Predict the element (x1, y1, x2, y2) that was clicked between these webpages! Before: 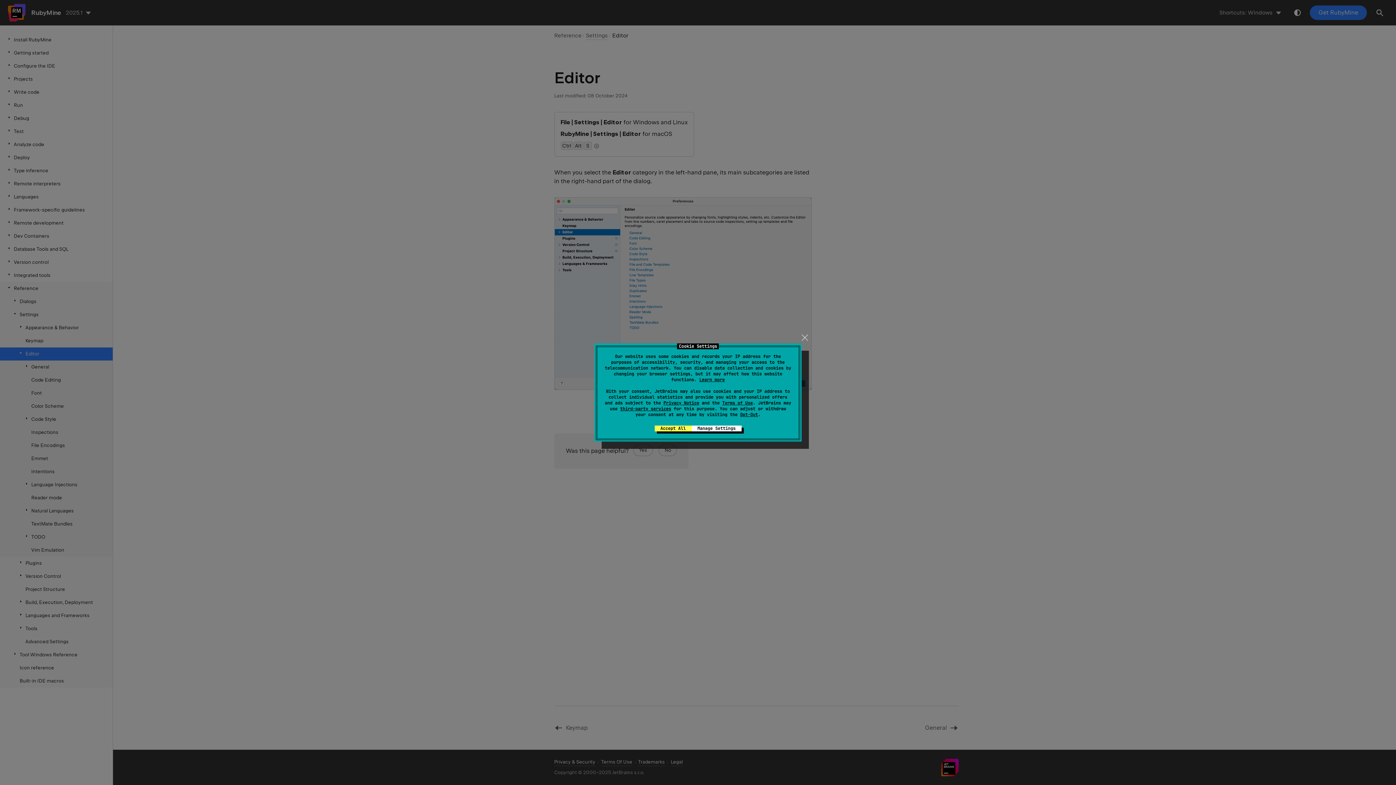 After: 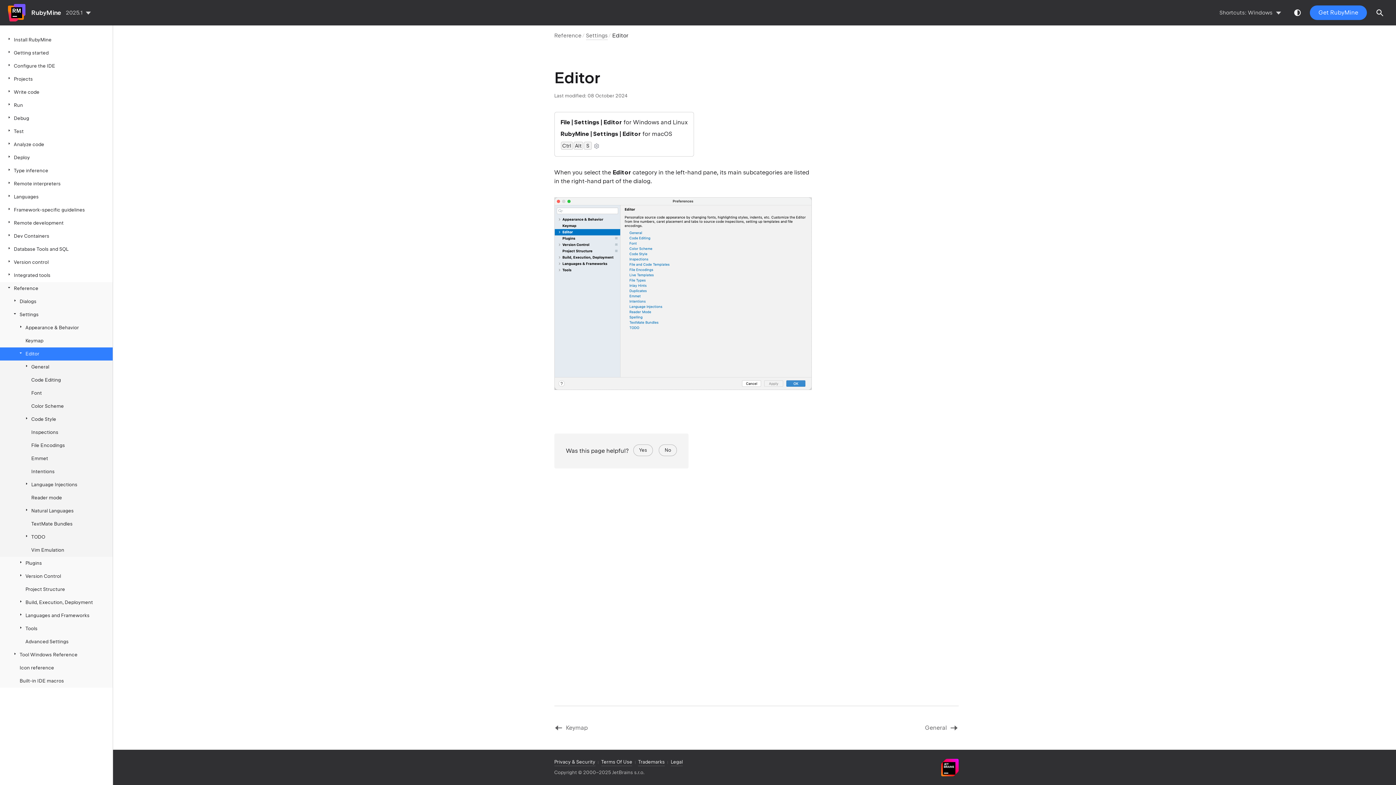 Action: bbox: (799, 331, 810, 343) label: close